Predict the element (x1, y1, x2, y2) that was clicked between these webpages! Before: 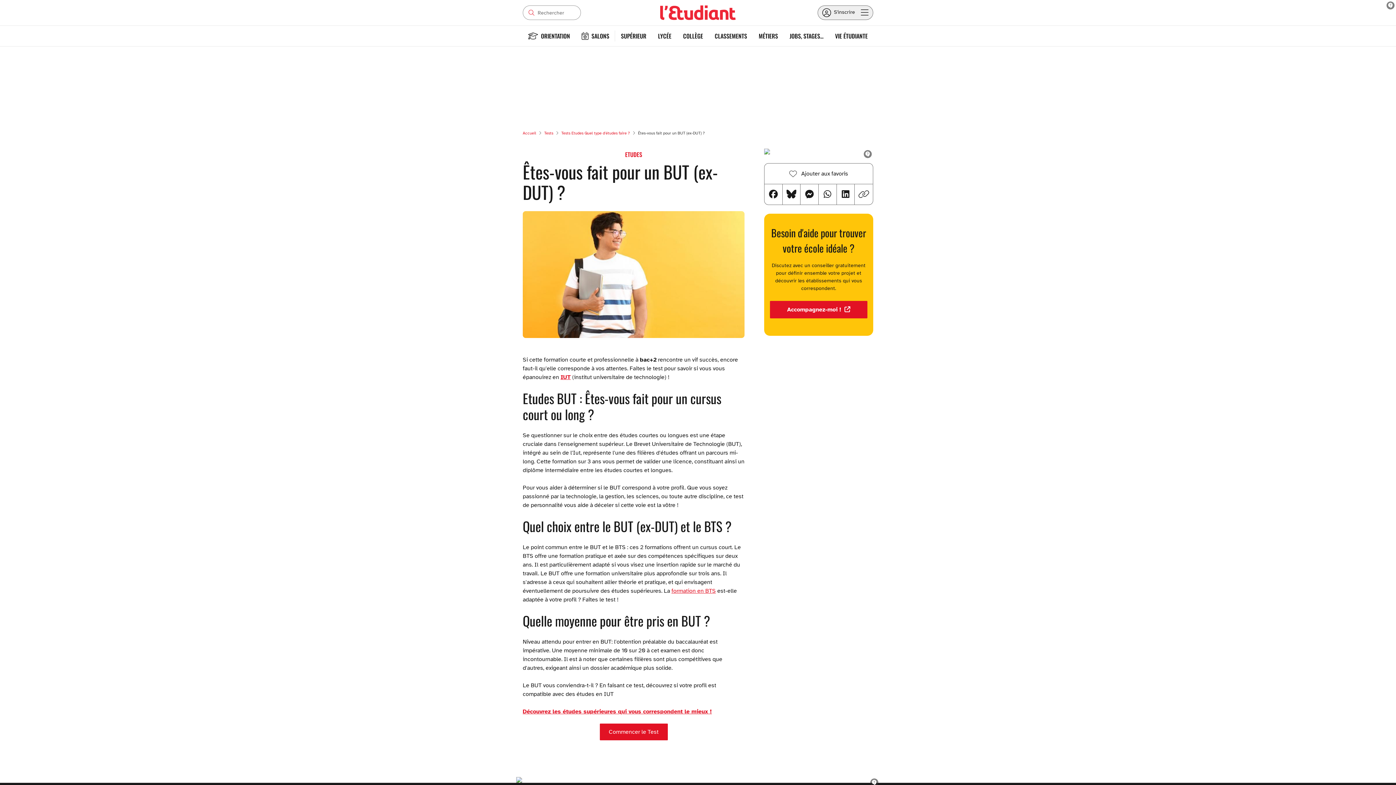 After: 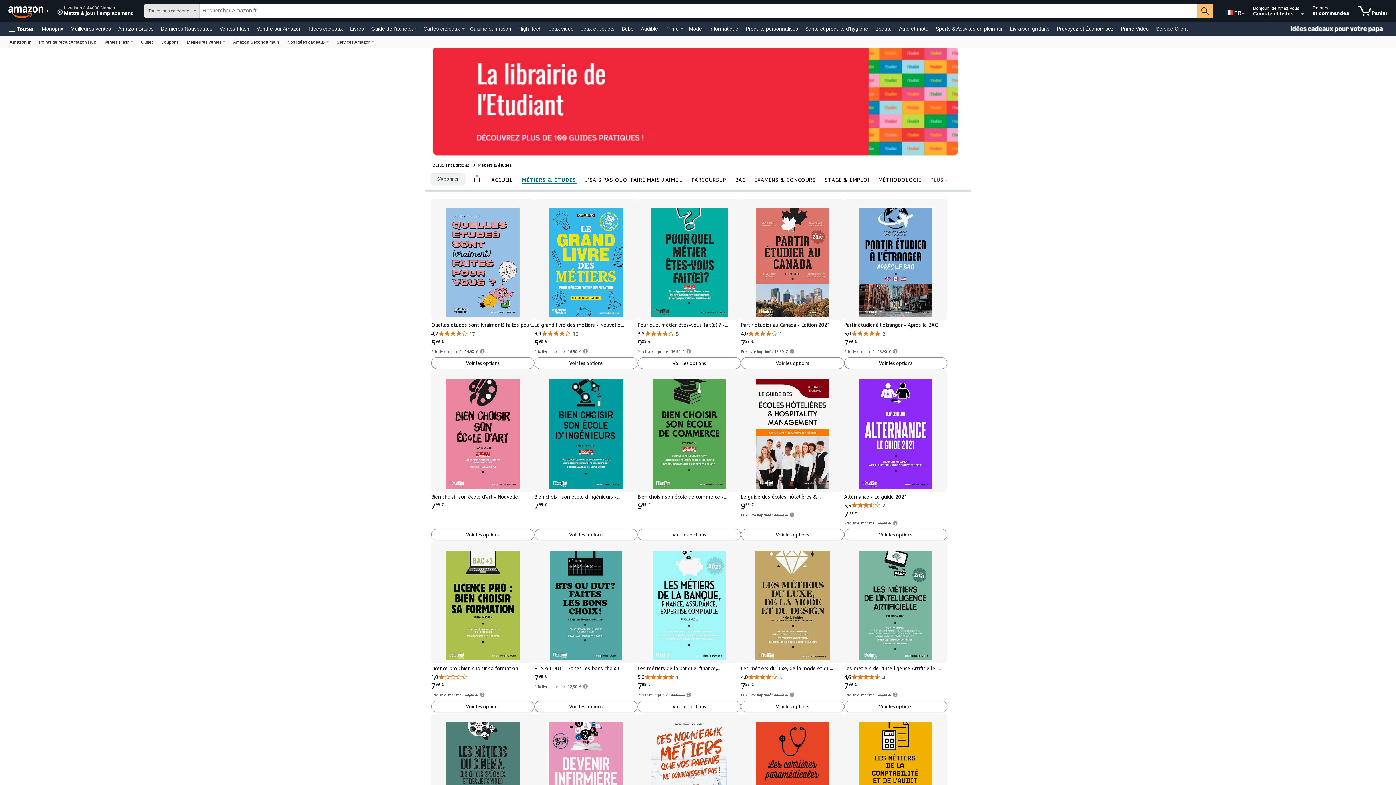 Action: bbox: (522, 629, 712, 636) label: Découvrez les études supérieures qui vous correspondent le mieux !